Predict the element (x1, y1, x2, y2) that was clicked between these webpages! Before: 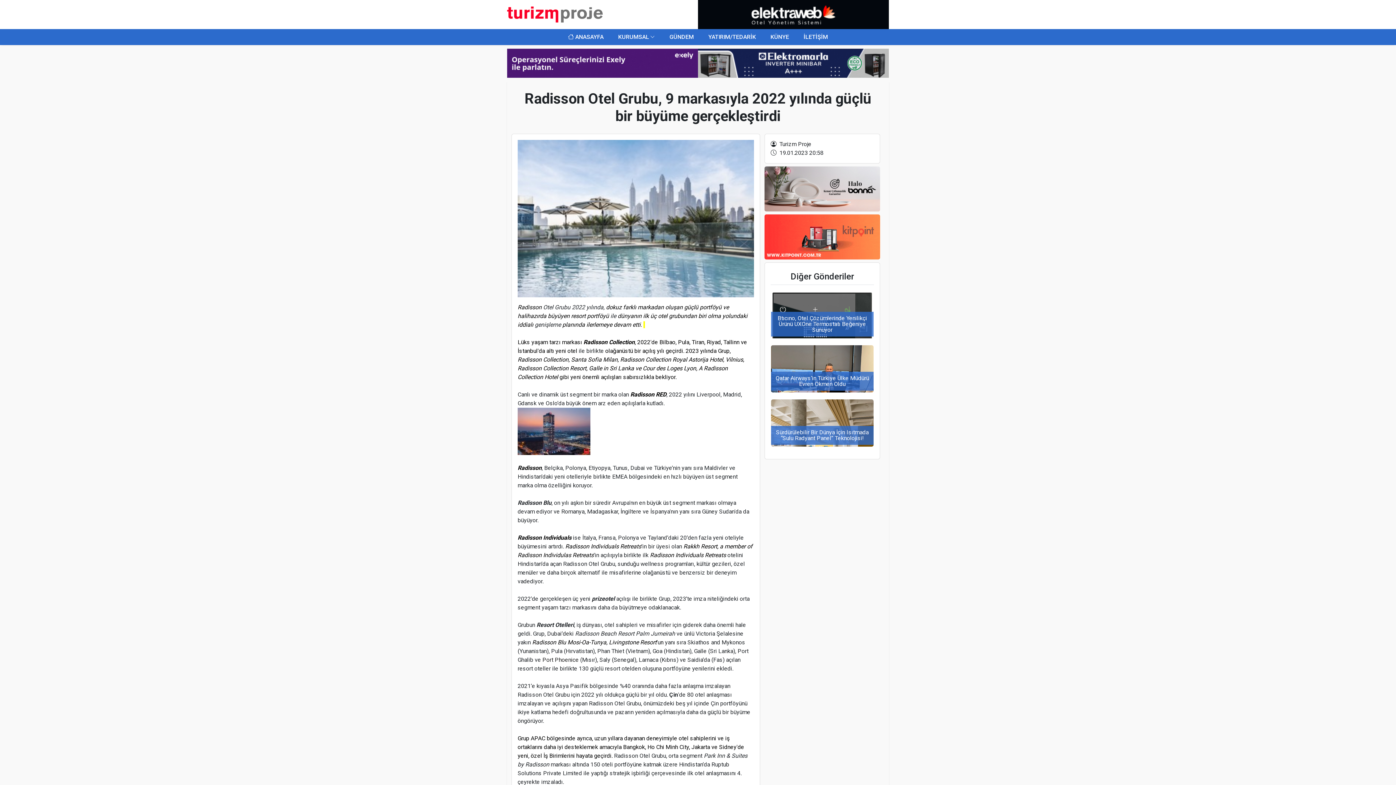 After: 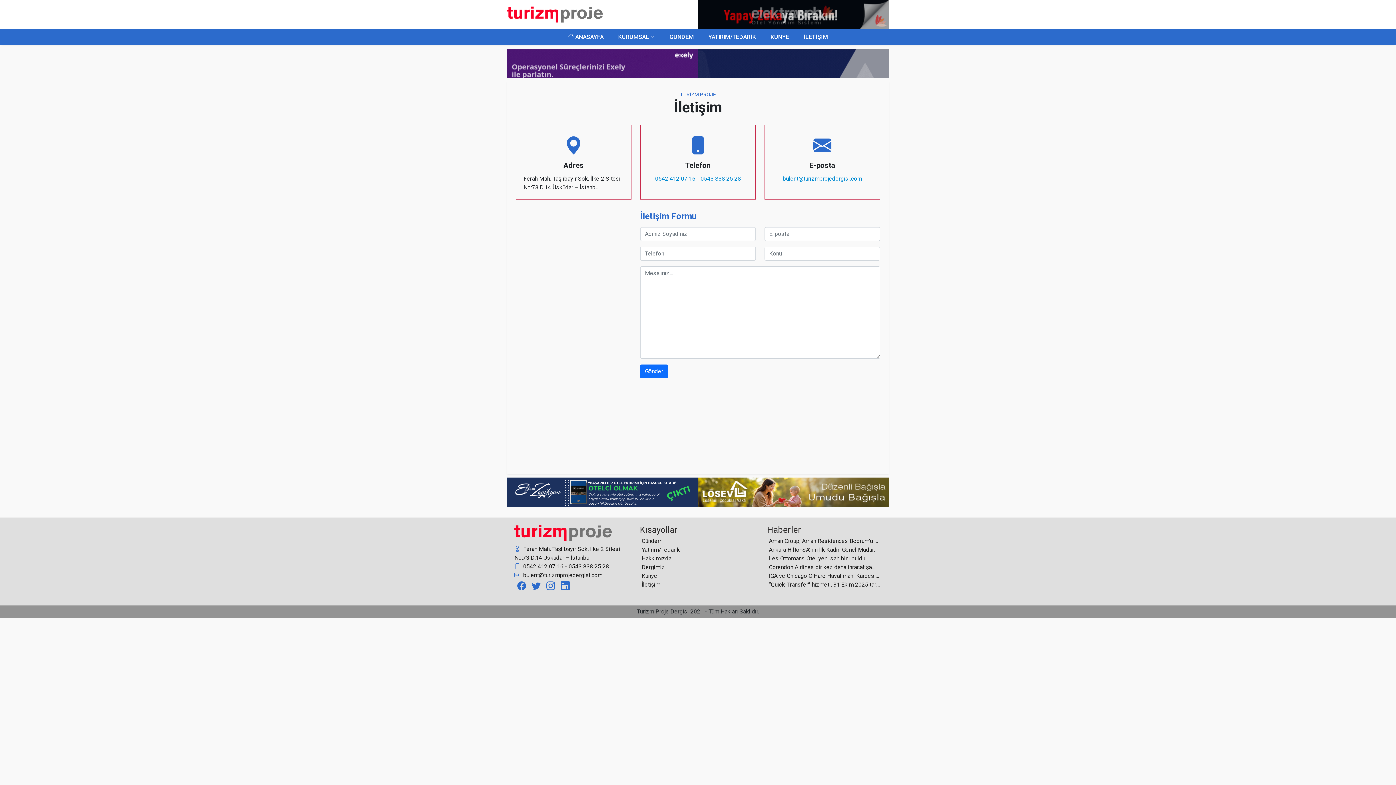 Action: label: İLETİŞİM bbox: (796, 29, 835, 45)